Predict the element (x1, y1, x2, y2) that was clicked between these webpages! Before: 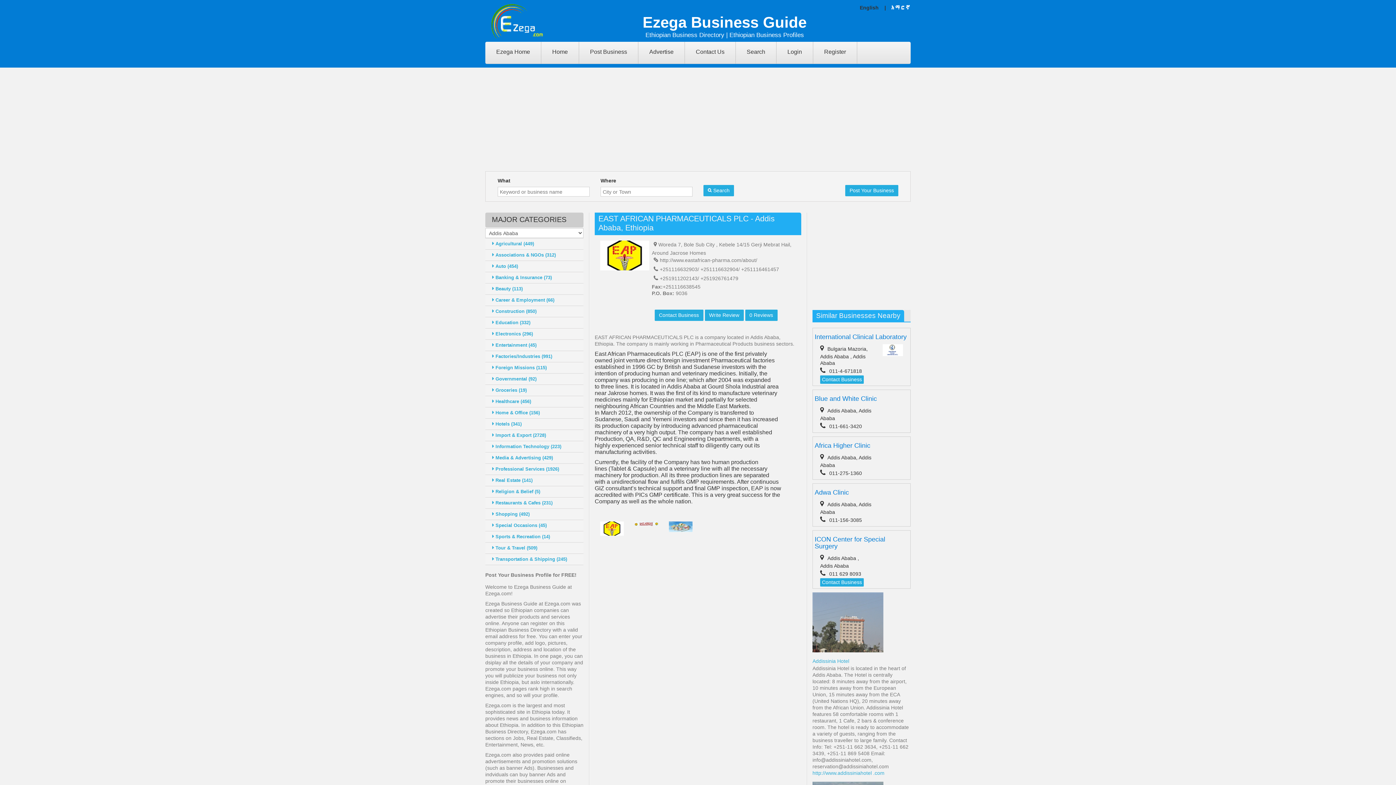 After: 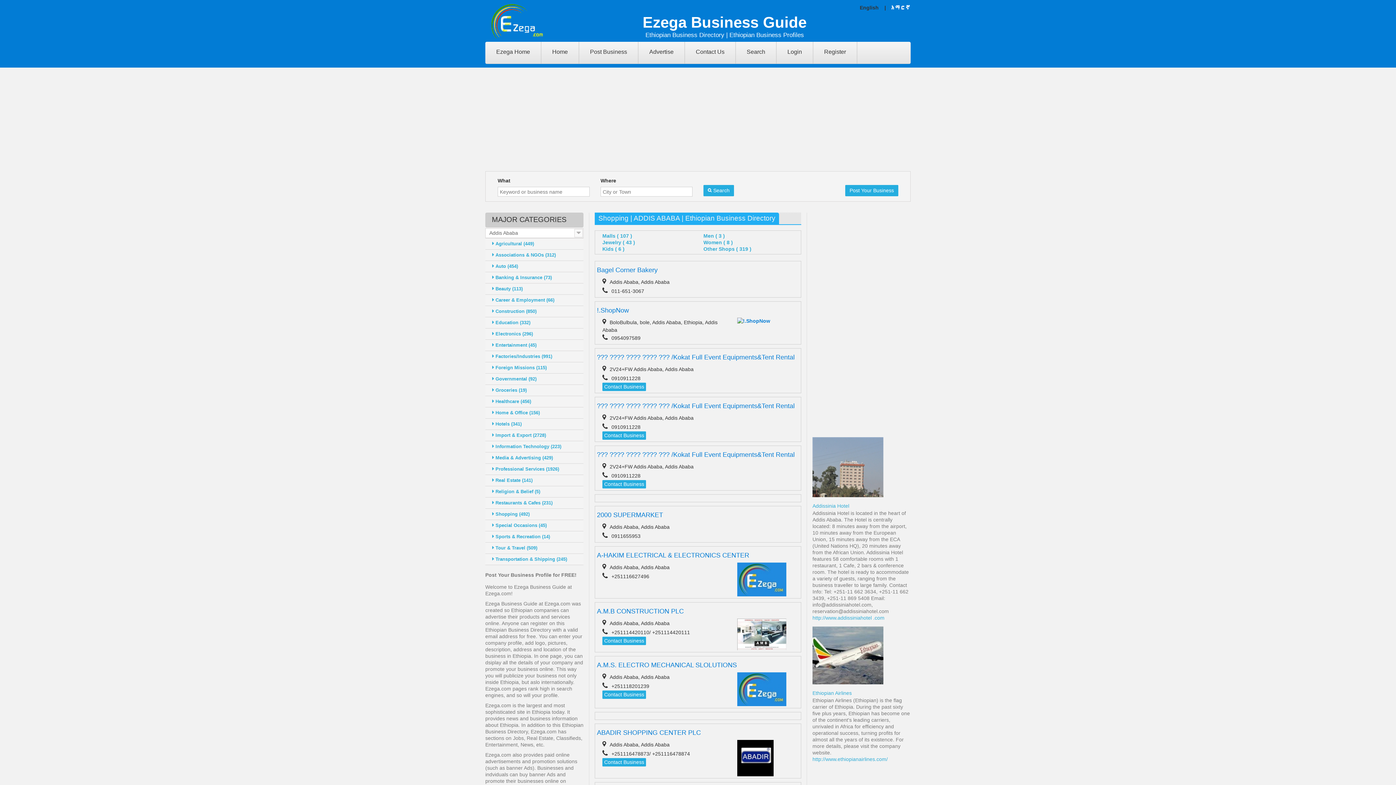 Action: label:  Shopping (492) bbox: (485, 509, 583, 520)